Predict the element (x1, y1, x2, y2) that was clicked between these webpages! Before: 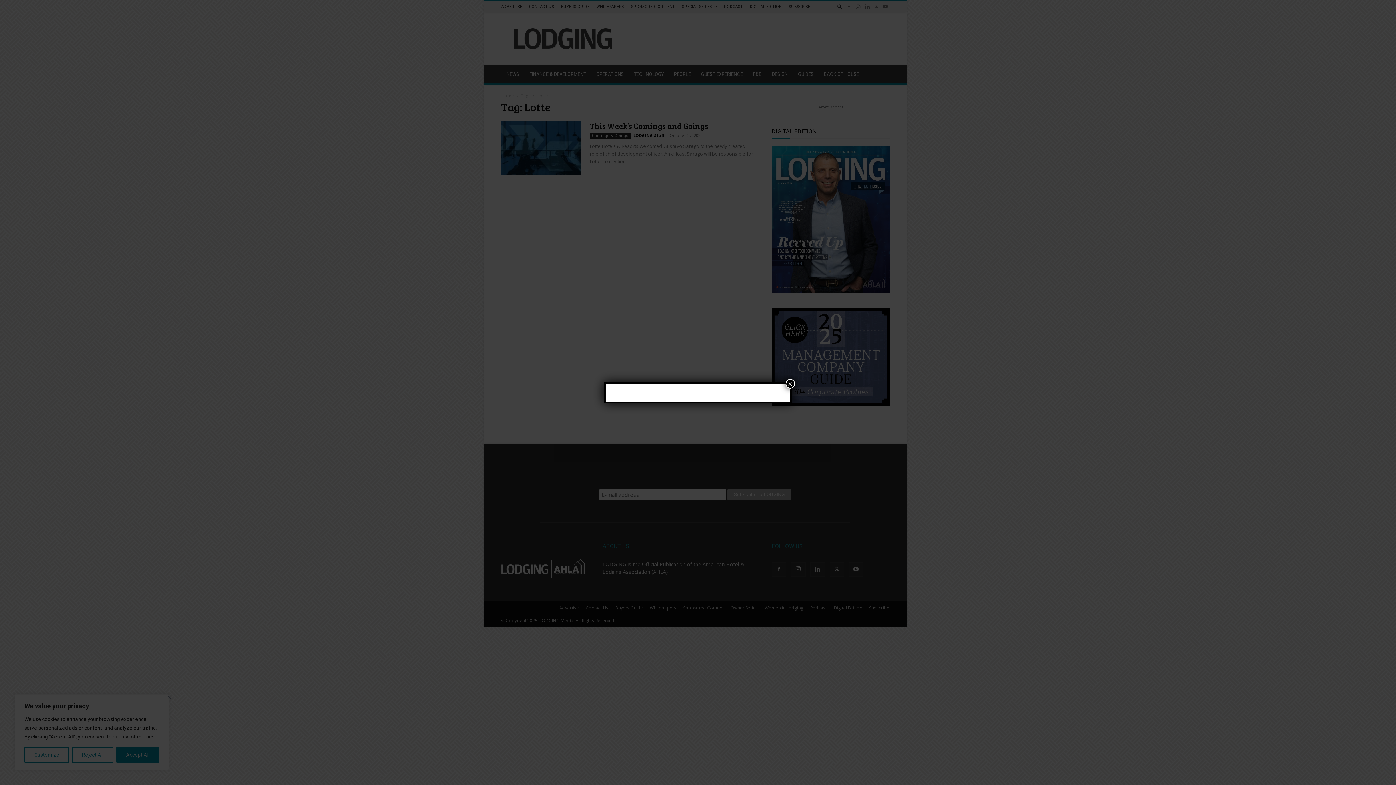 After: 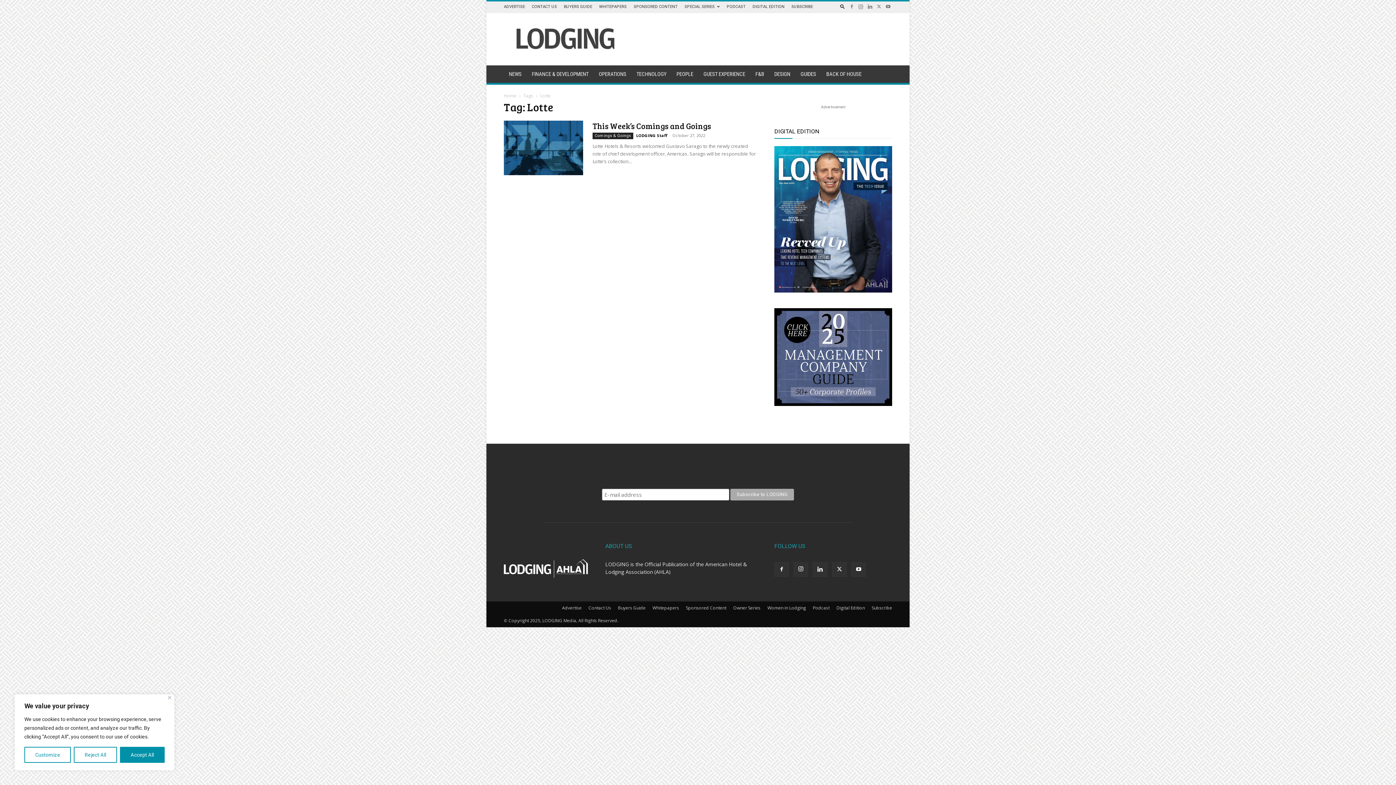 Action: label: Close bbox: (785, 379, 795, 388)